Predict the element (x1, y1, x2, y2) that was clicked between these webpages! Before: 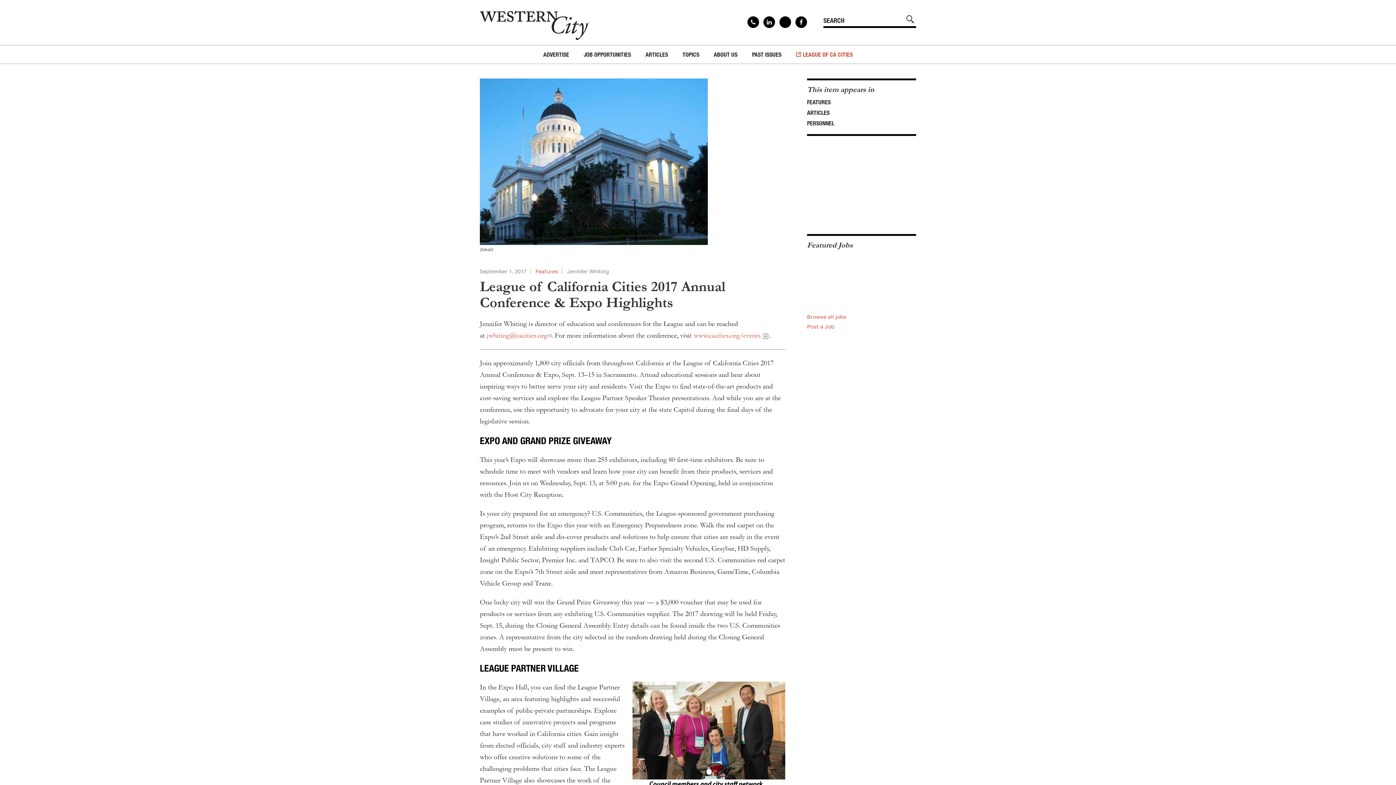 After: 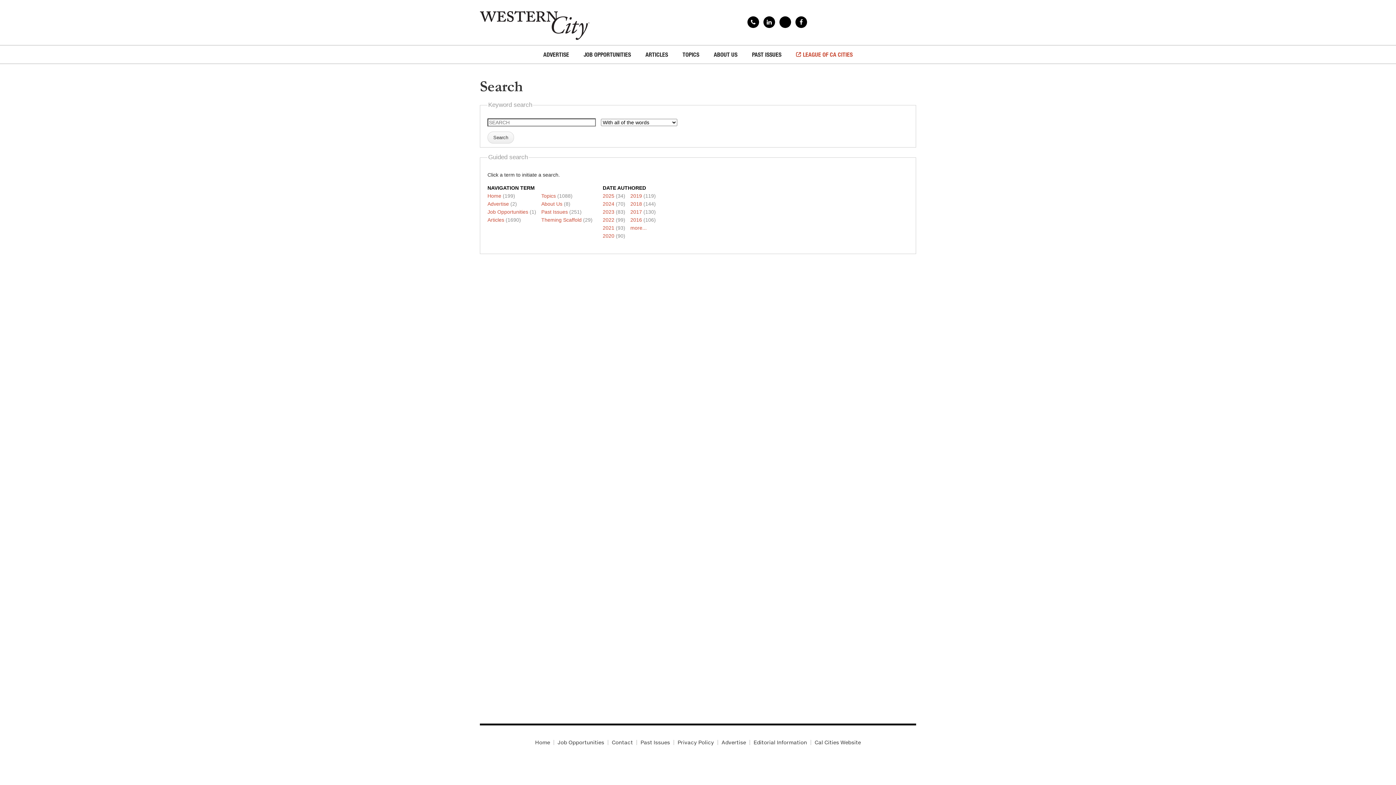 Action: bbox: (904, 13, 916, 25) label: Site Search